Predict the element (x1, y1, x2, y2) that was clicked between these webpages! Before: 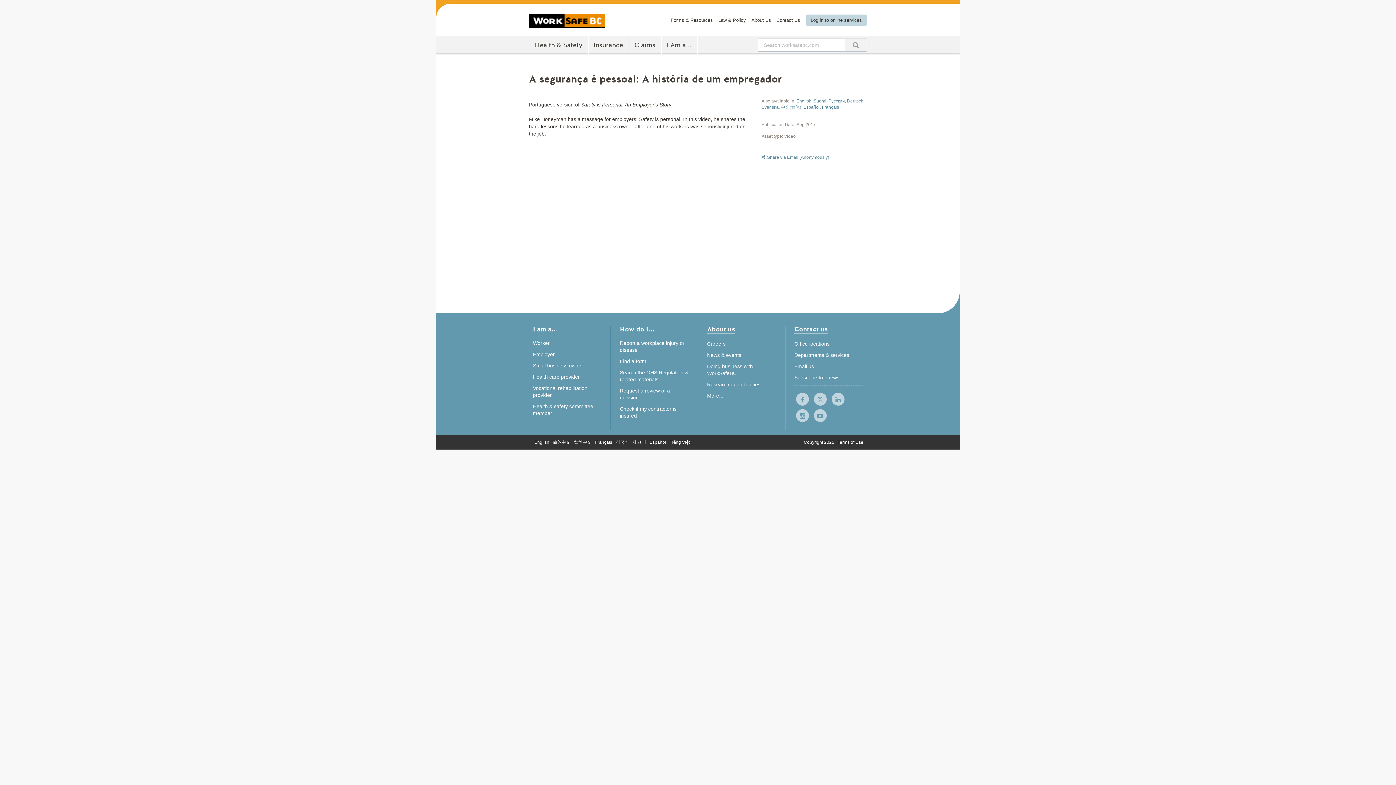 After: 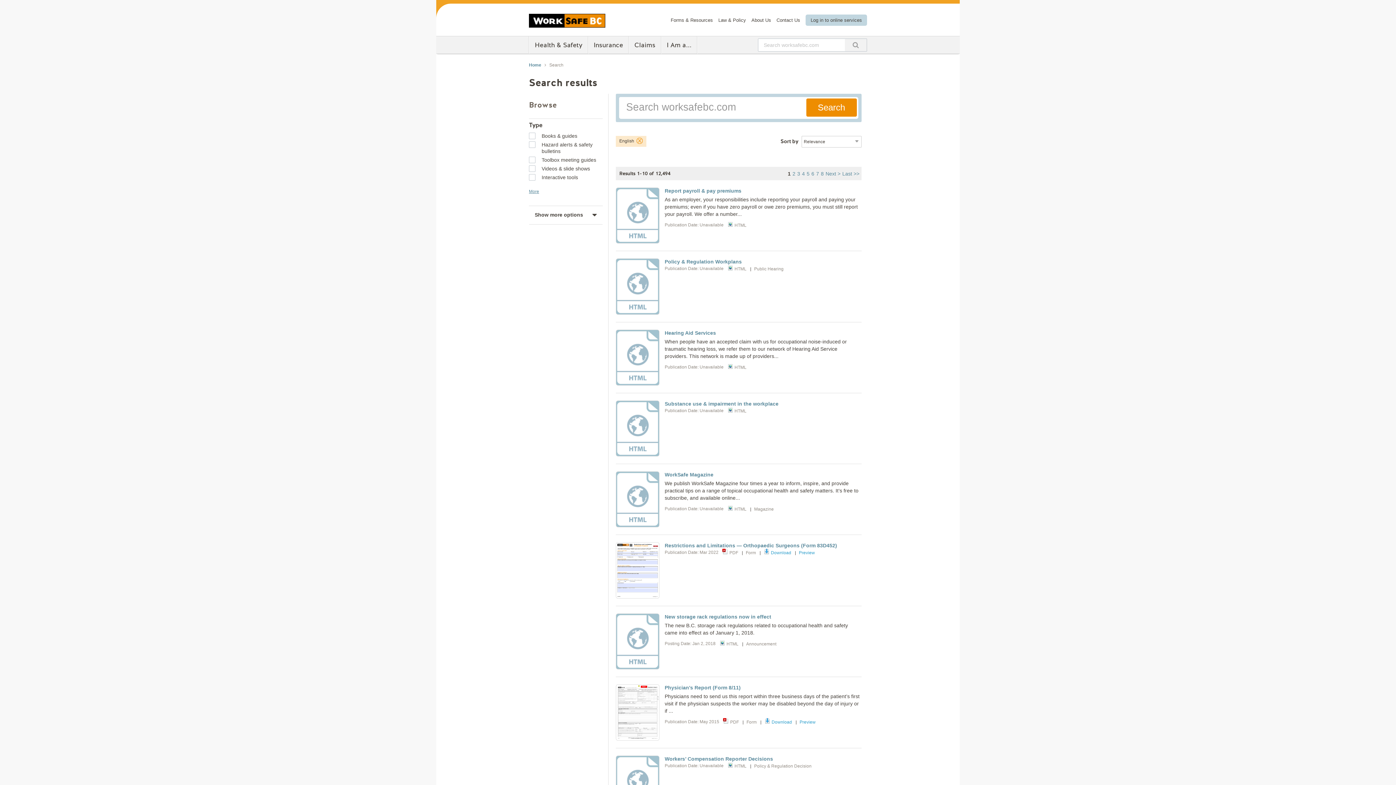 Action: bbox: (845, 38, 866, 51)